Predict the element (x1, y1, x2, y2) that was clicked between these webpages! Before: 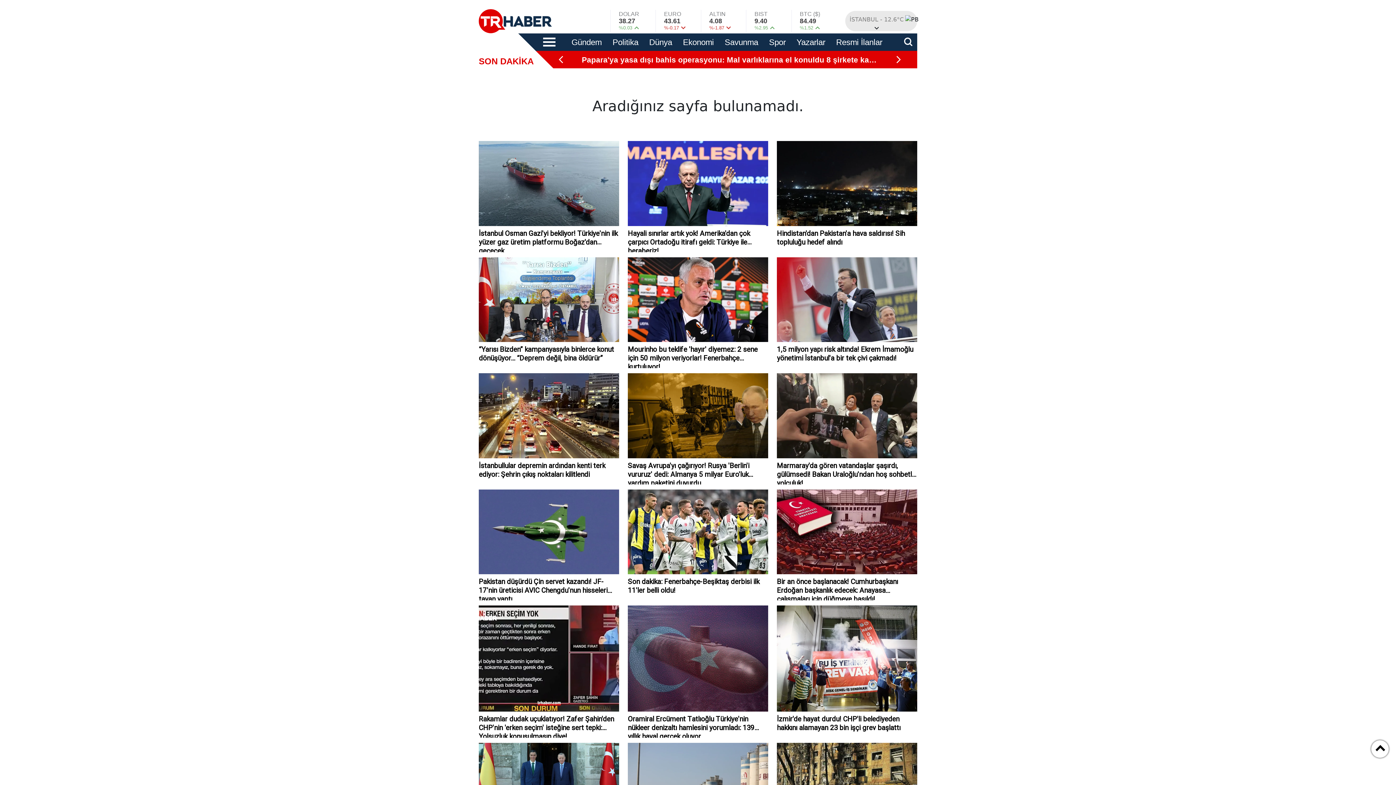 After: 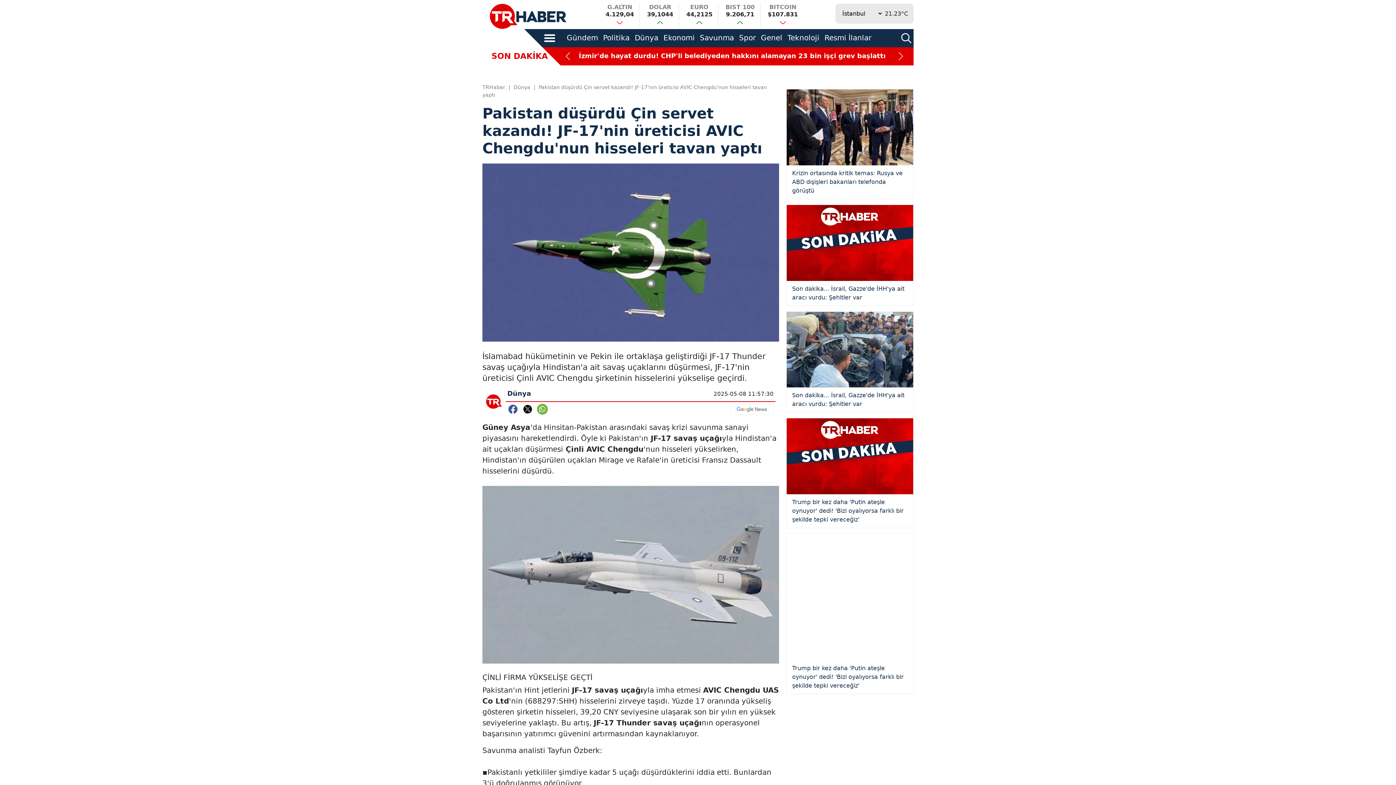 Action: bbox: (478, 584, 619, 669) label: Pakistan düşürdü Çin servet kazandı! JF-17'nin üreticisi AVIC Chengdu'nun hisseleri tavan yaptı